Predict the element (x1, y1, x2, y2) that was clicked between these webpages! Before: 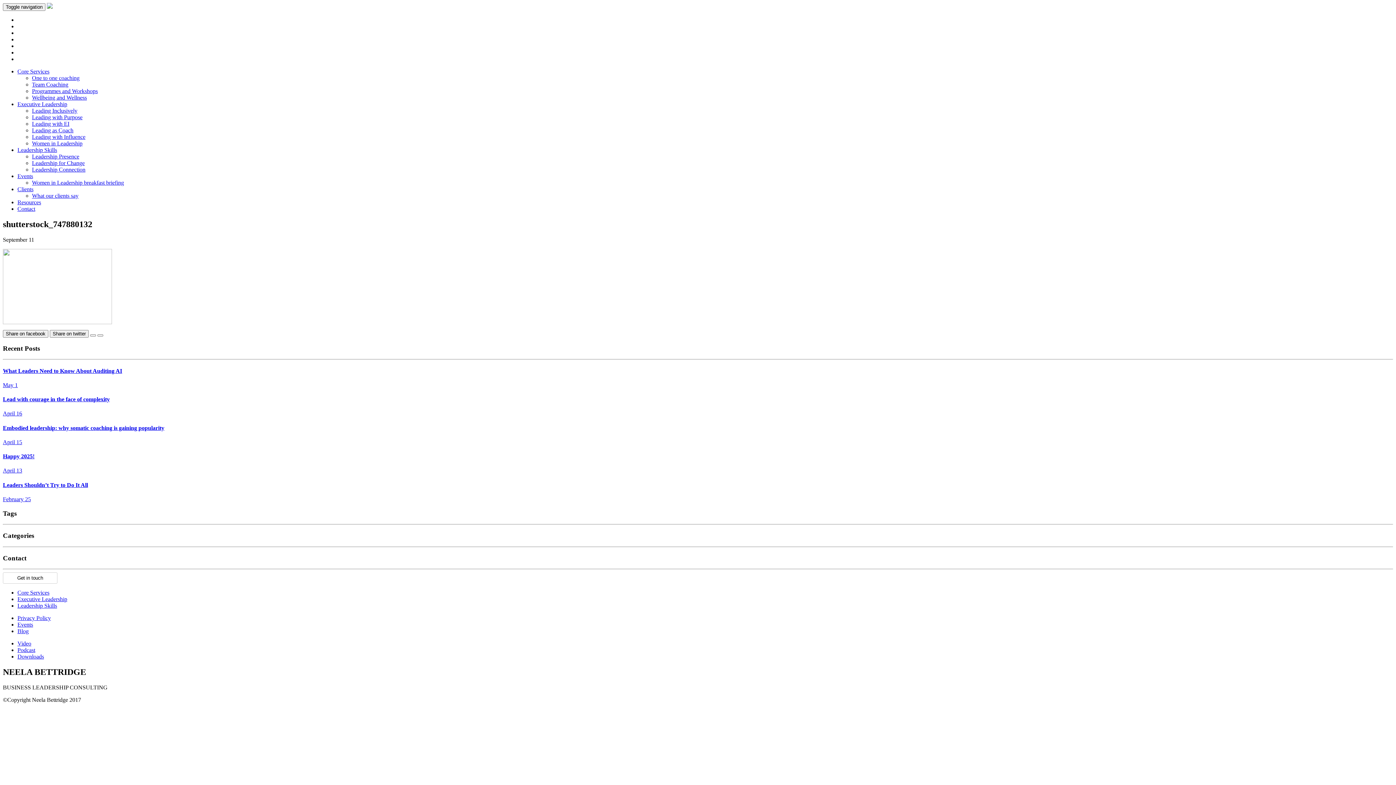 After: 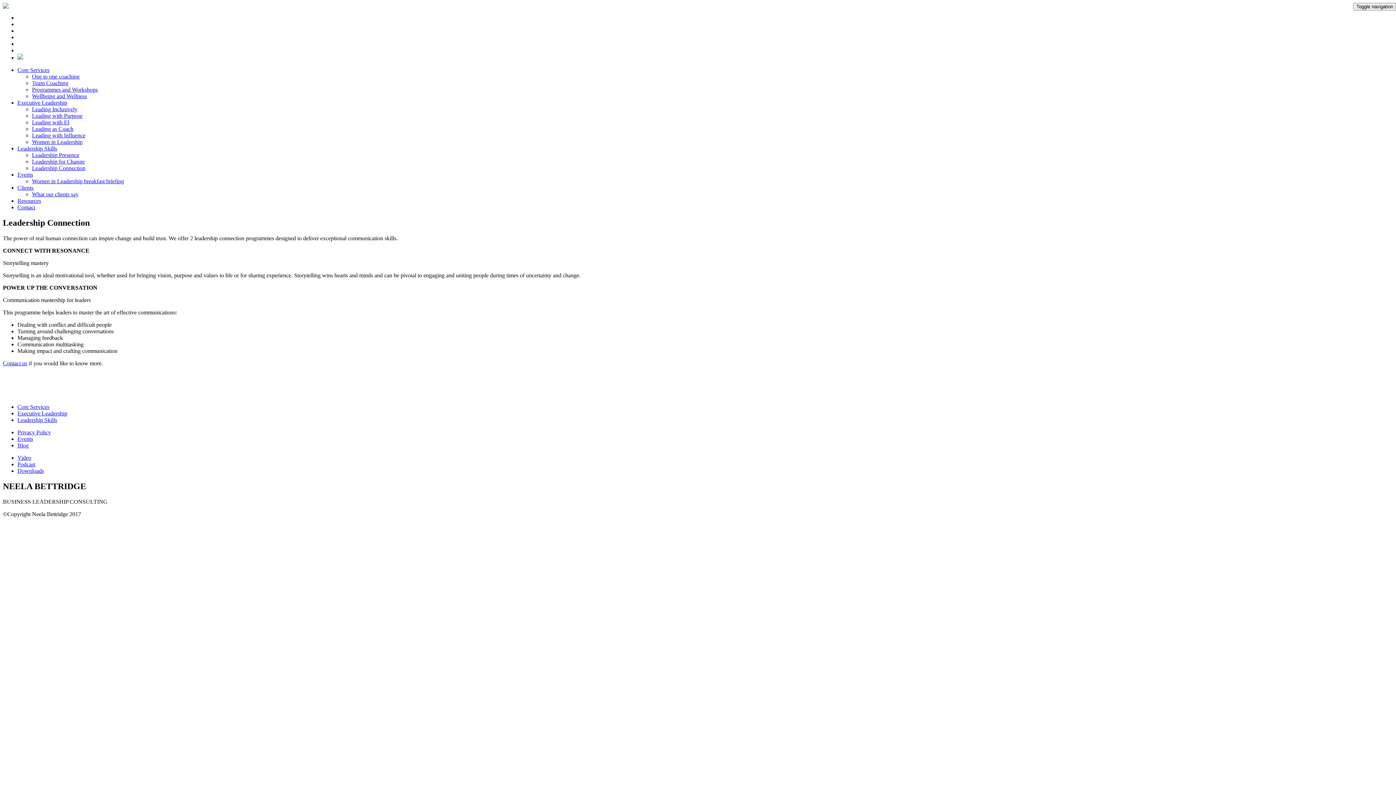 Action: label: Leadership Connection bbox: (32, 166, 85, 172)